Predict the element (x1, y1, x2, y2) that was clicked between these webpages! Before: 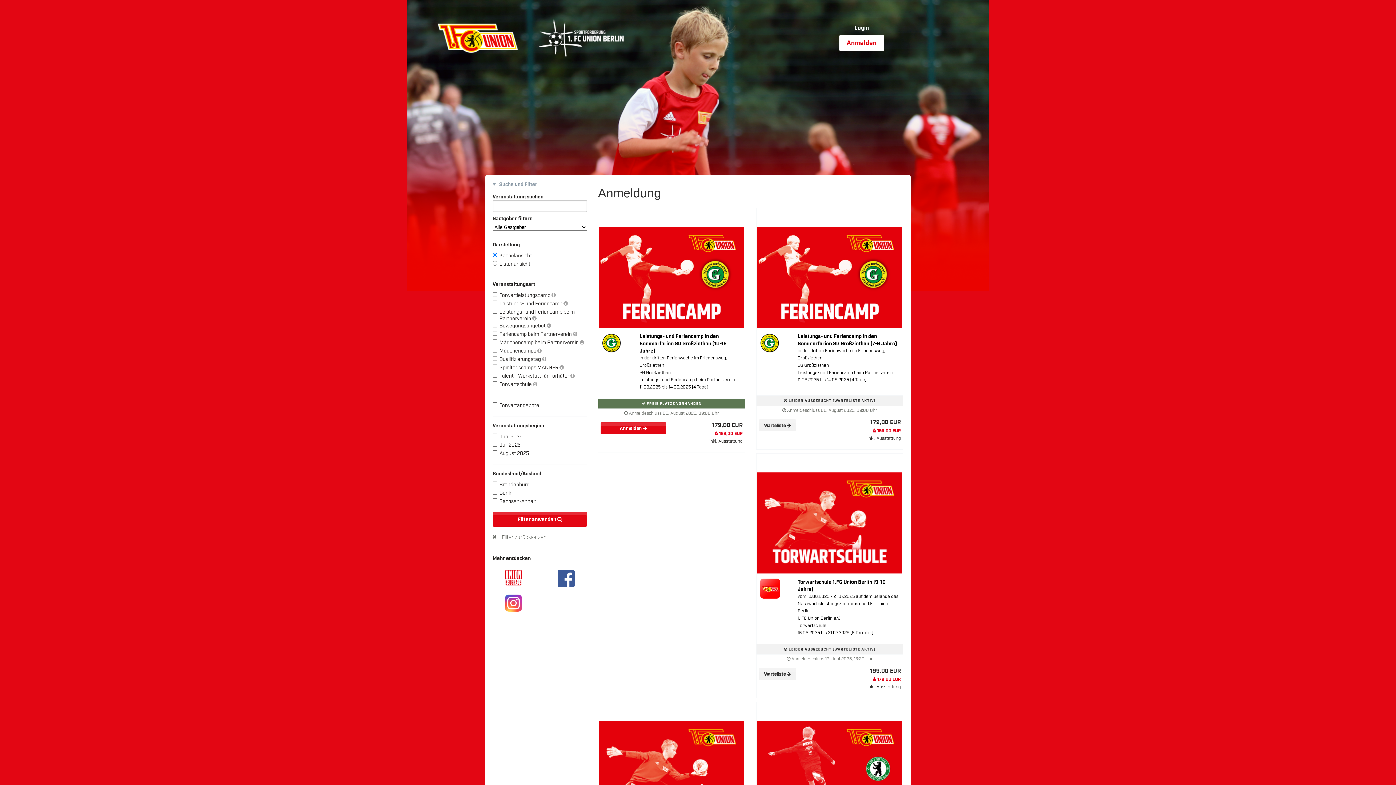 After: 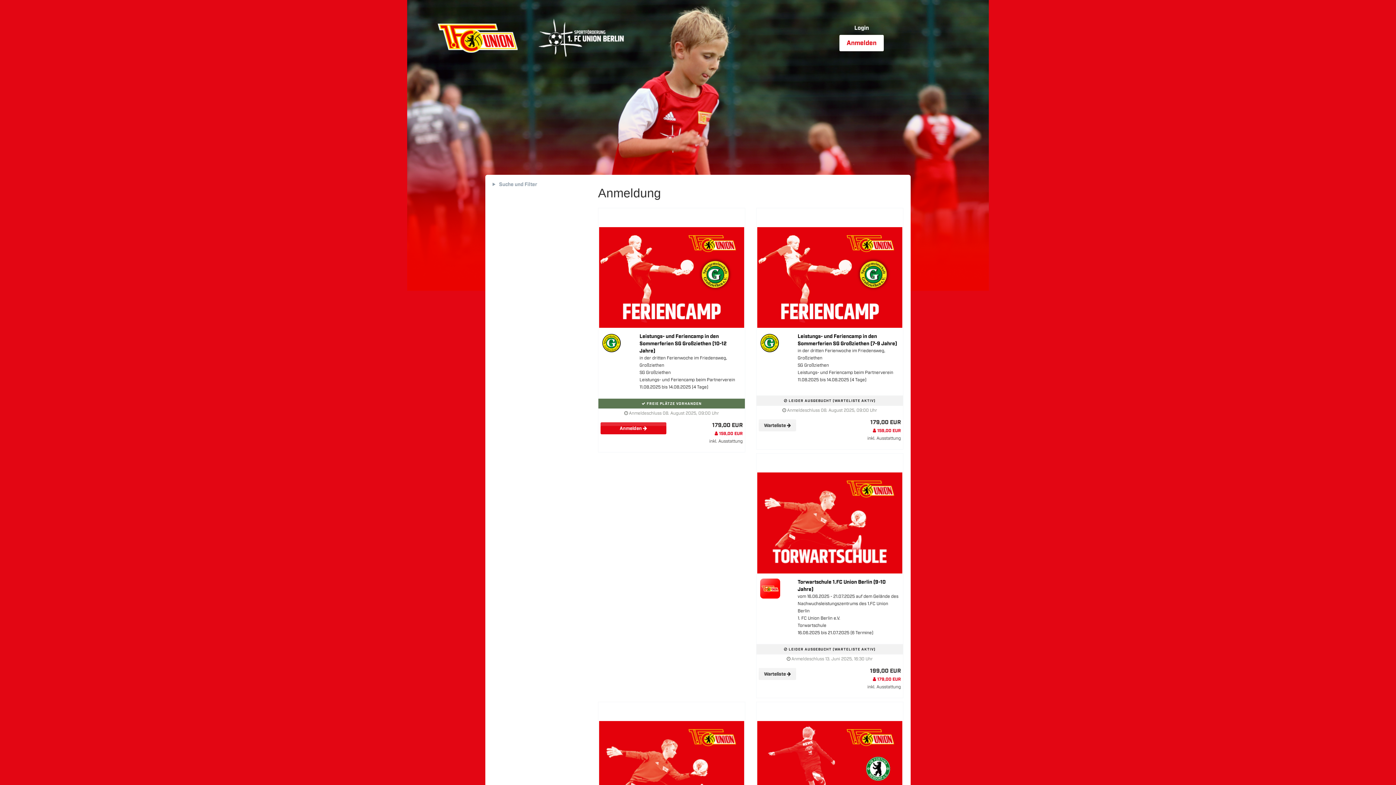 Action: label: Filter zurücksetzen bbox: (501, 534, 546, 541)